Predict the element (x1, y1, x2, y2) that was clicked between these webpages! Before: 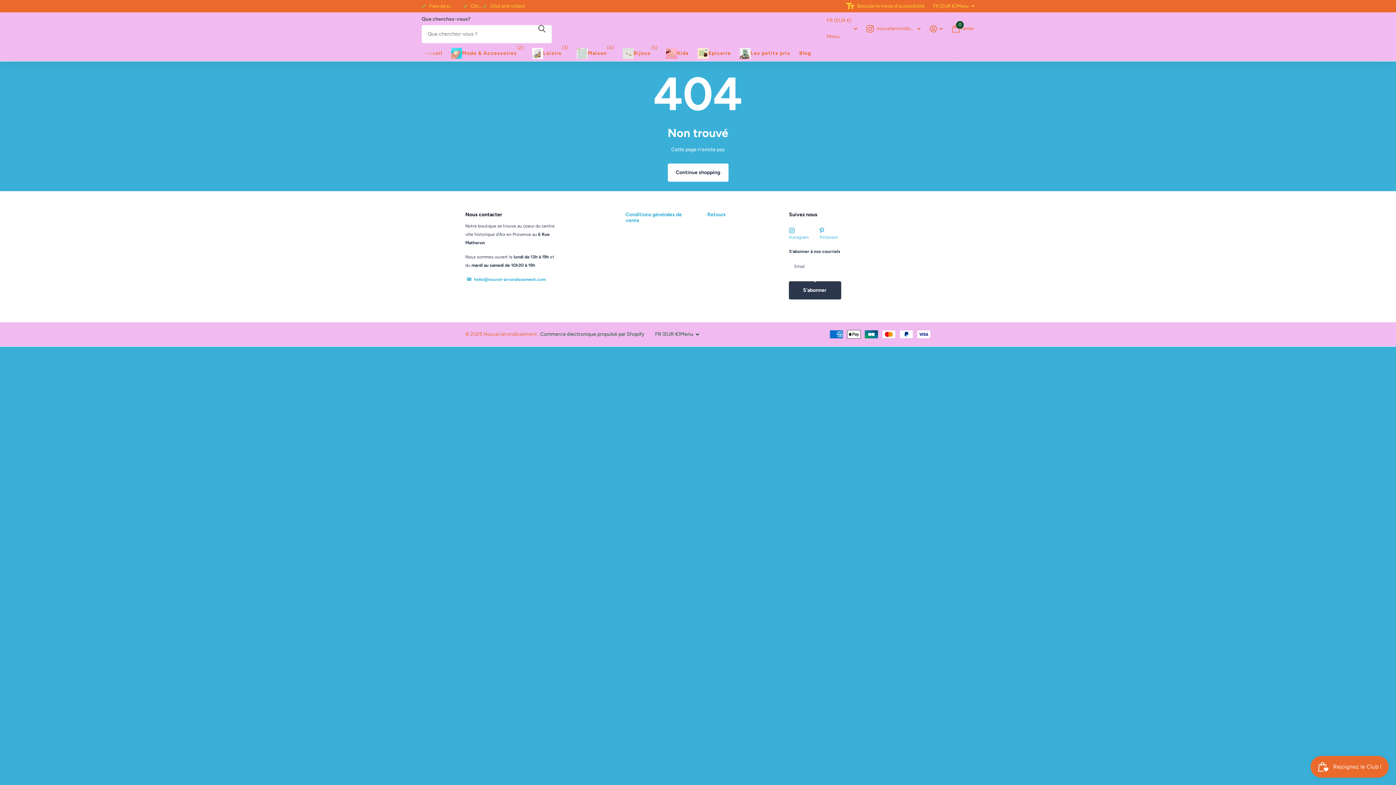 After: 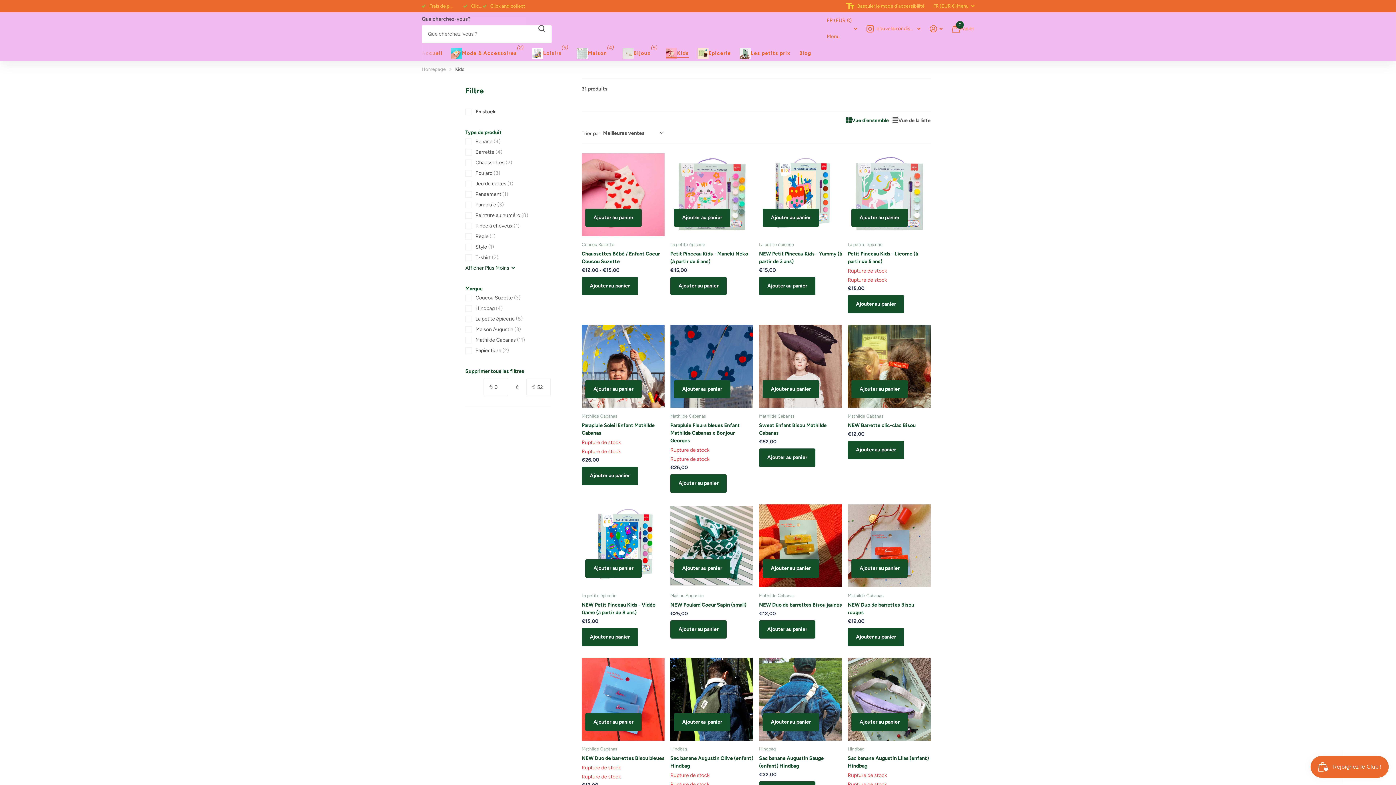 Action: bbox: (666, 45, 689, 61) label: Kids